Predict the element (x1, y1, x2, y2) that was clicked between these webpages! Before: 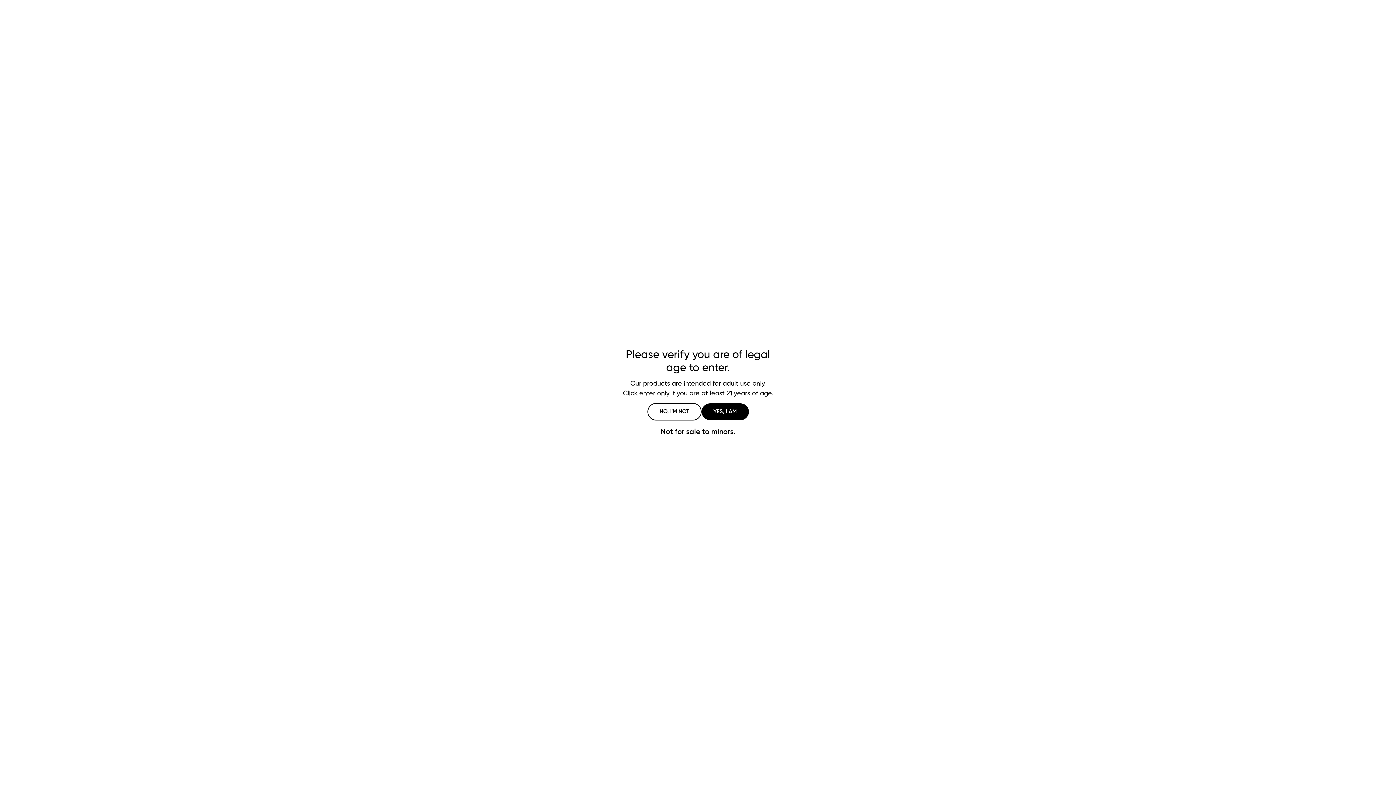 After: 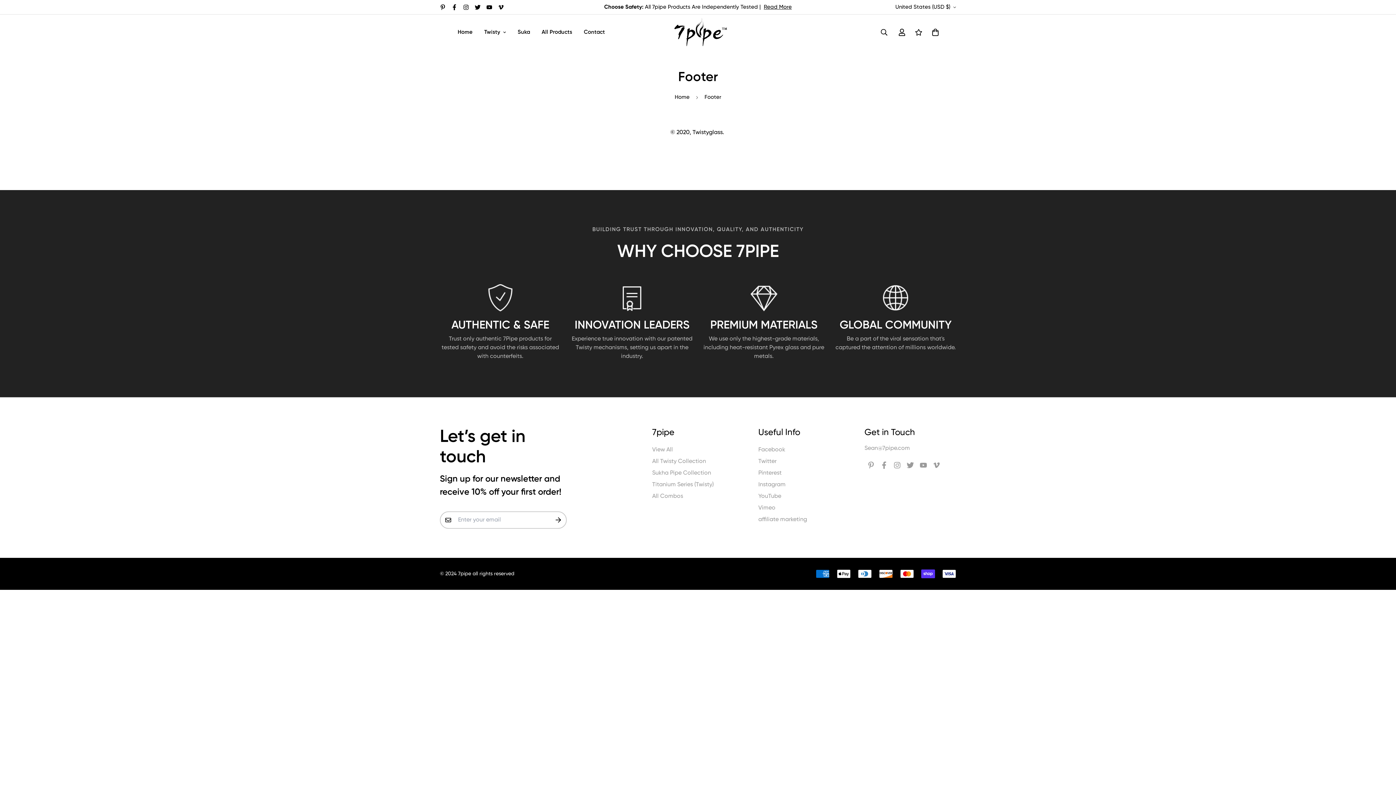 Action: bbox: (701, 403, 748, 420) label: YES, I AM